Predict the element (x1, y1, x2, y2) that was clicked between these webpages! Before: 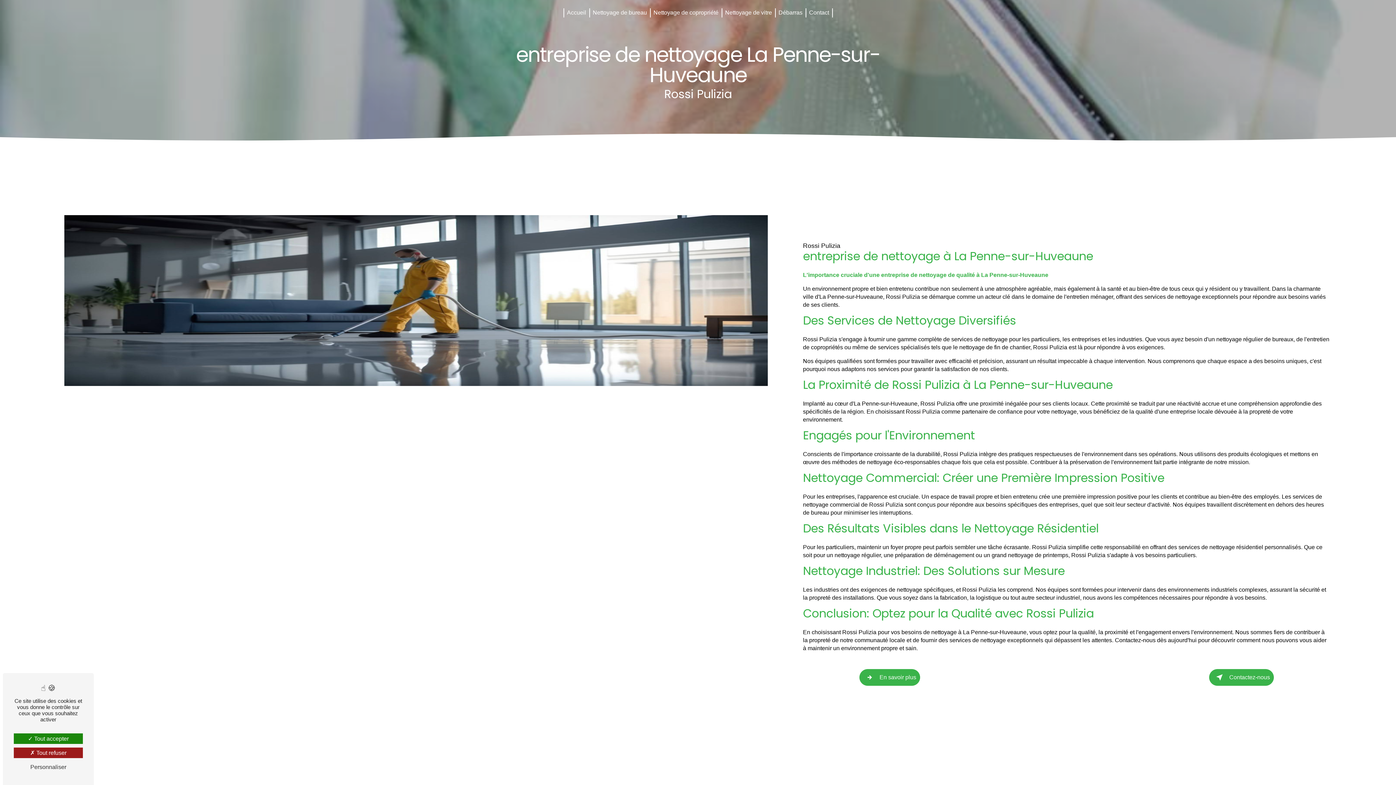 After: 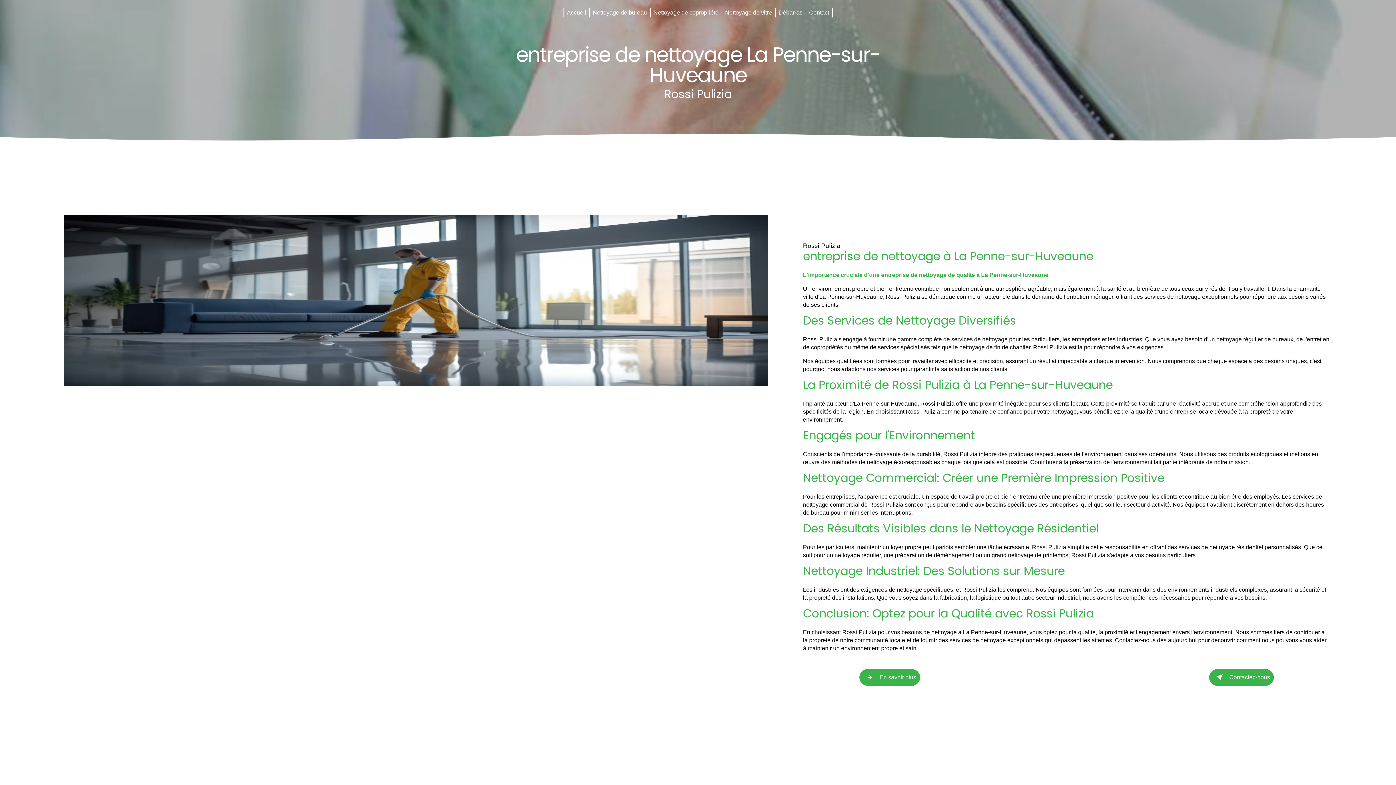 Action: label:  Tout accepter bbox: (13, 733, 82, 744)